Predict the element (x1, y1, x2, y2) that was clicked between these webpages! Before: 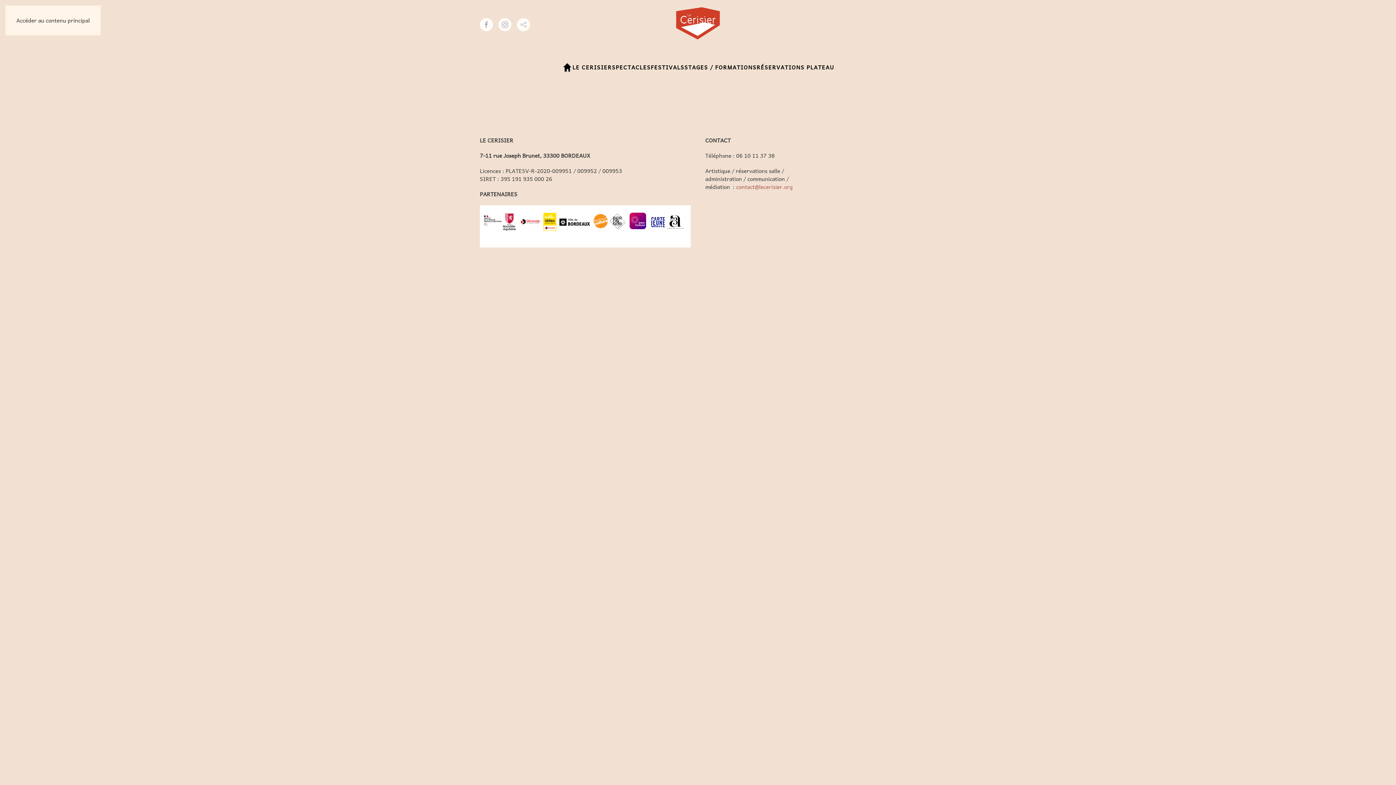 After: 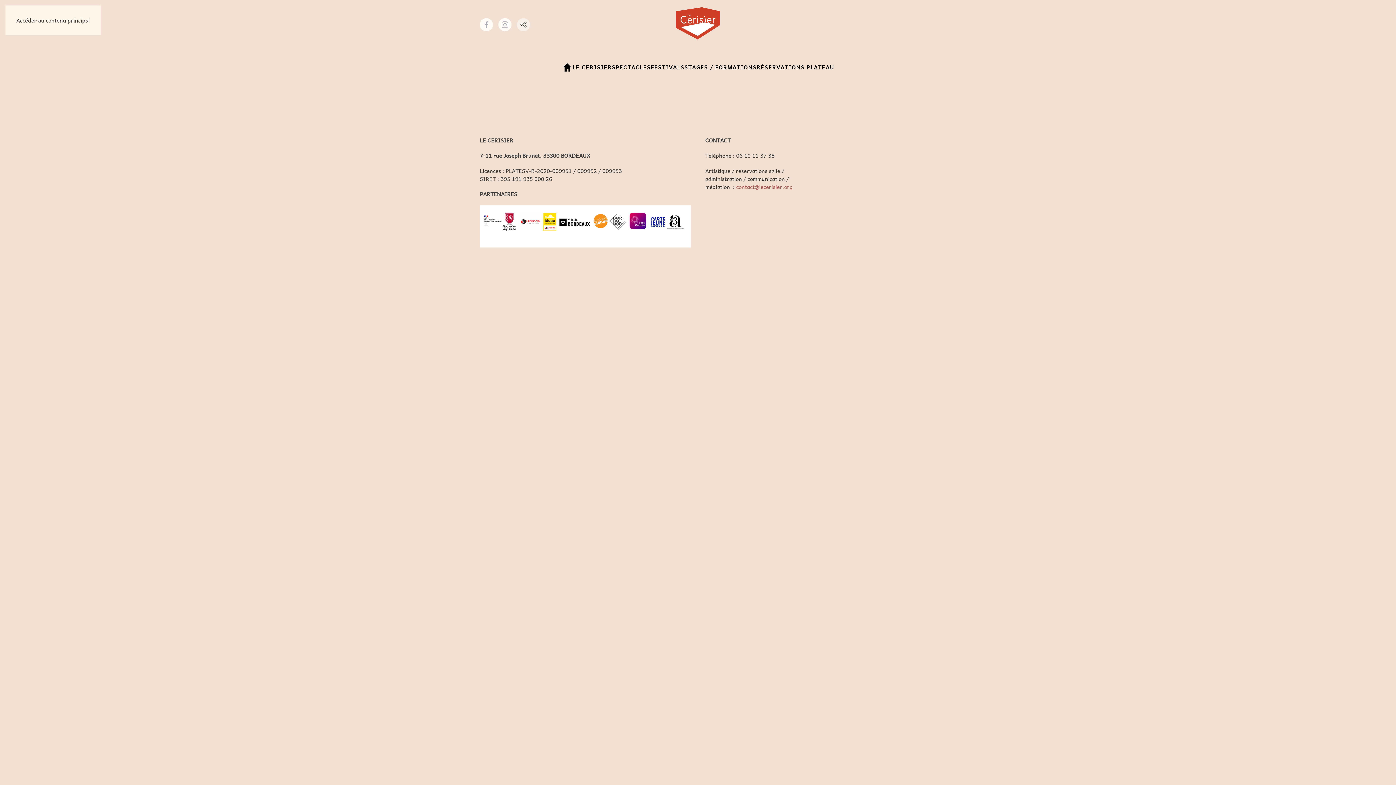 Action: bbox: (517, 18, 530, 31)